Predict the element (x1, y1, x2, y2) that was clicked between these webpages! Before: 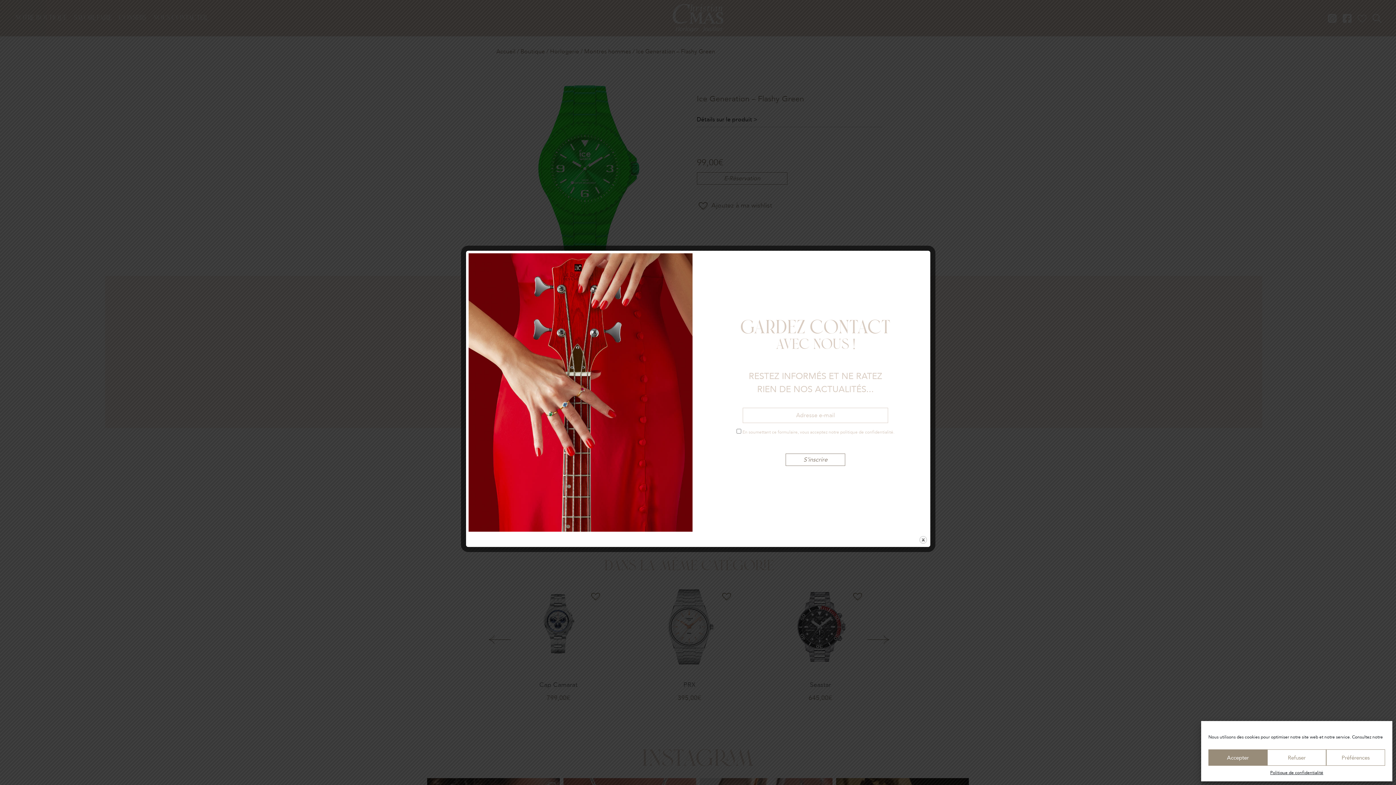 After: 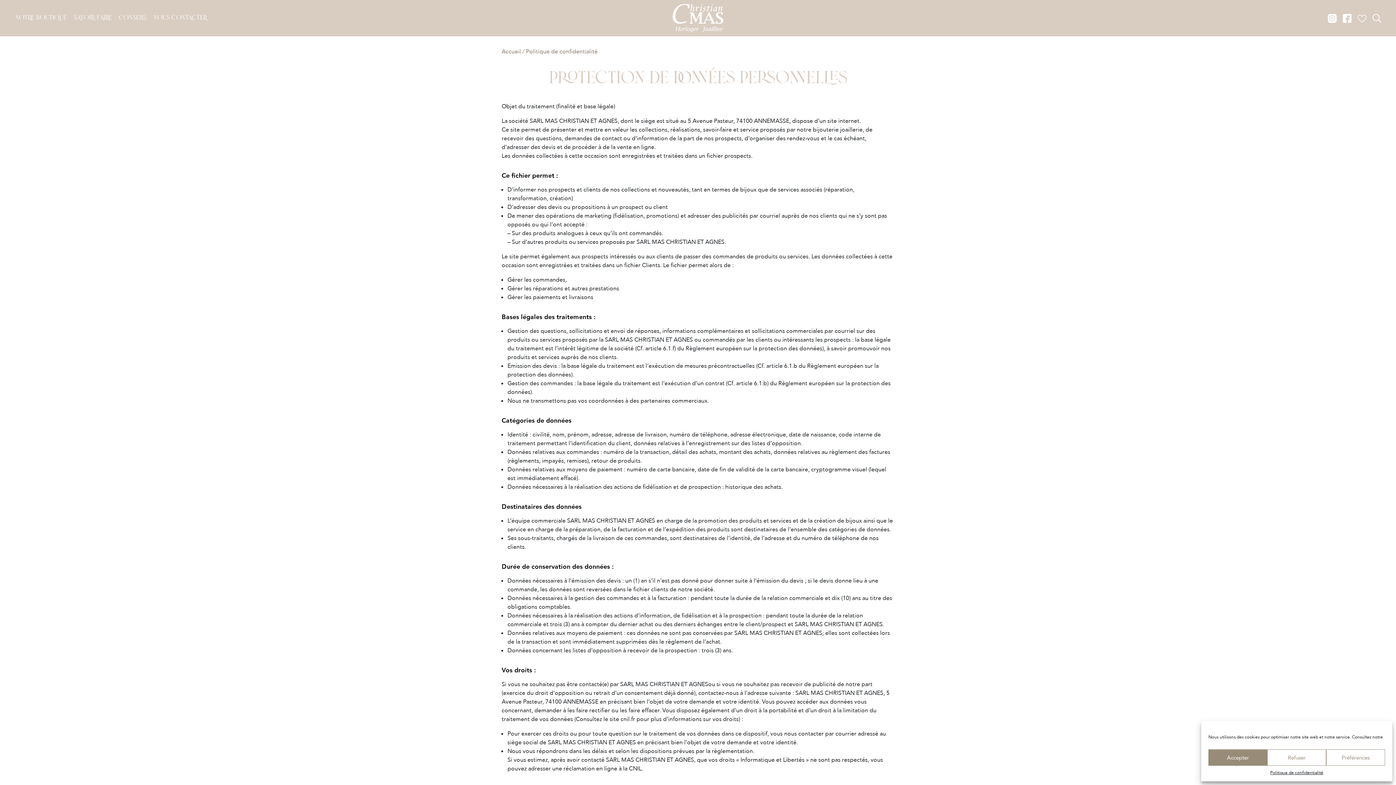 Action: label: Politique de confidentialité bbox: (1270, 769, 1323, 776)